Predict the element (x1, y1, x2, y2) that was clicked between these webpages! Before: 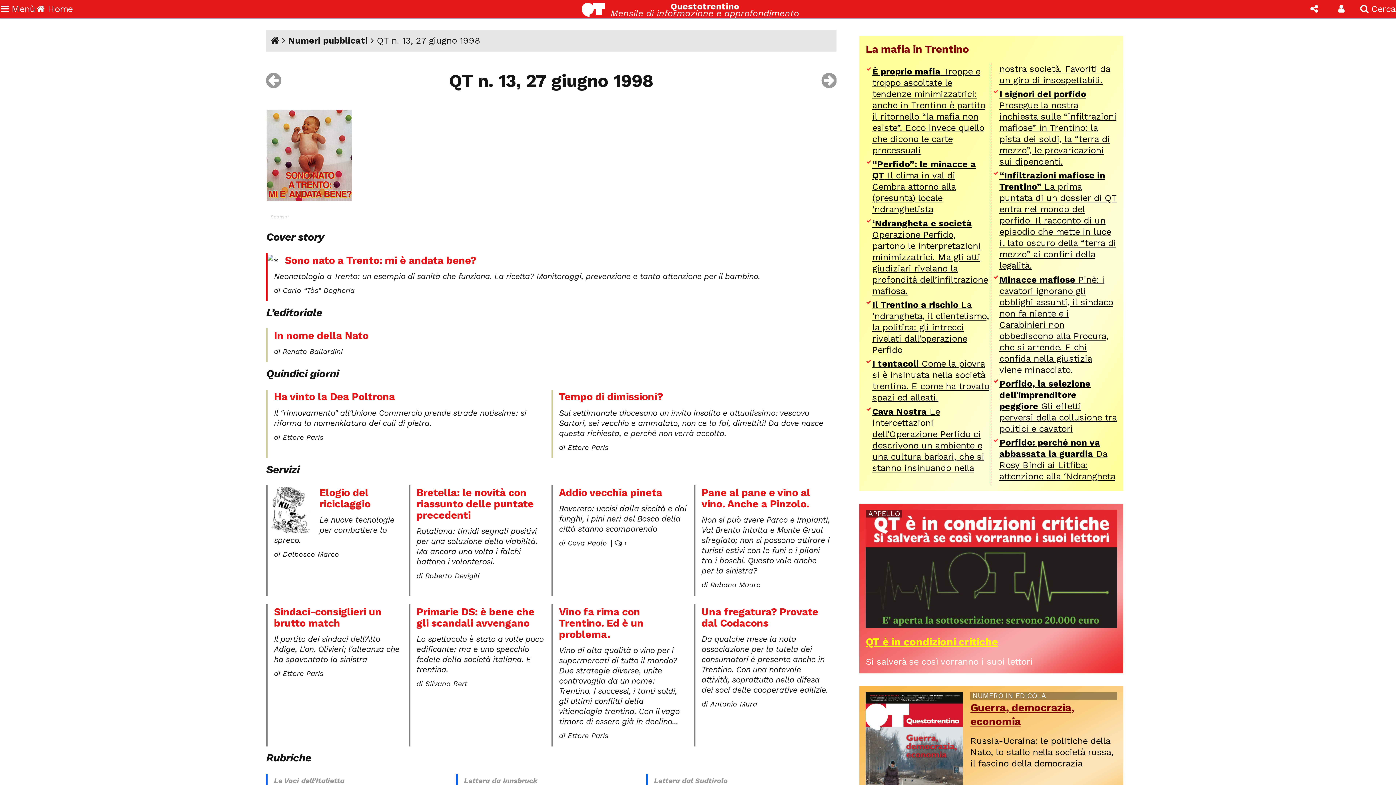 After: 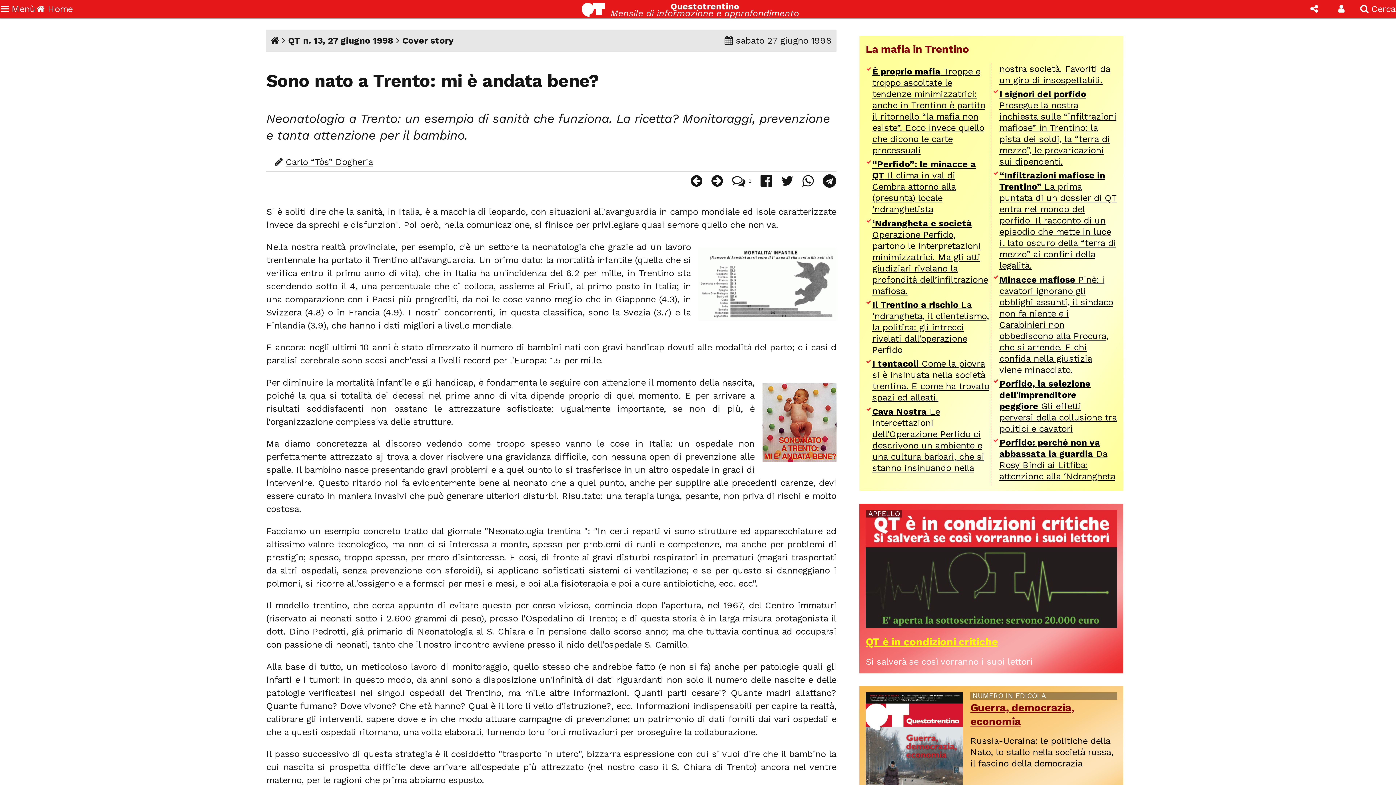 Action: label: Sono nato a Trento: mi è andata bene? bbox: (284, 254, 476, 266)